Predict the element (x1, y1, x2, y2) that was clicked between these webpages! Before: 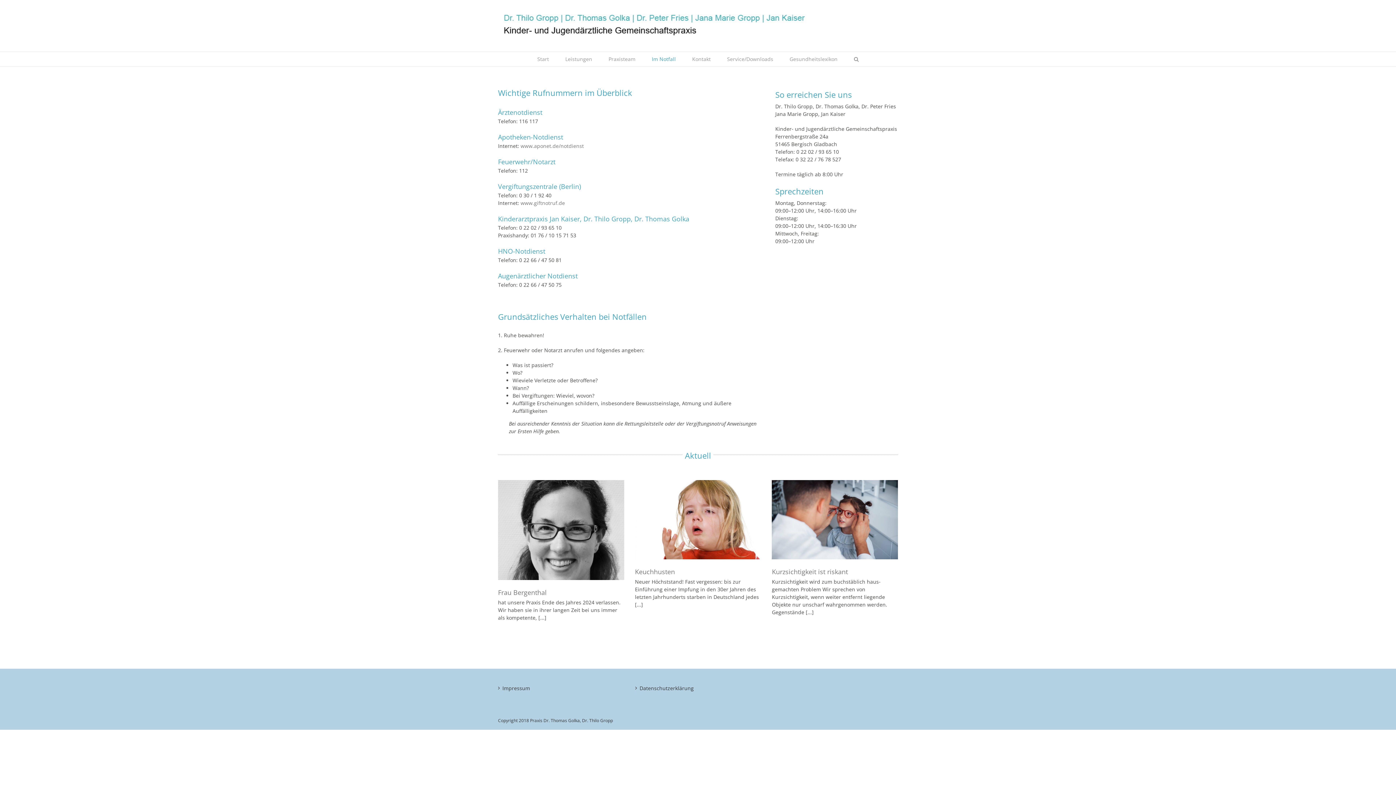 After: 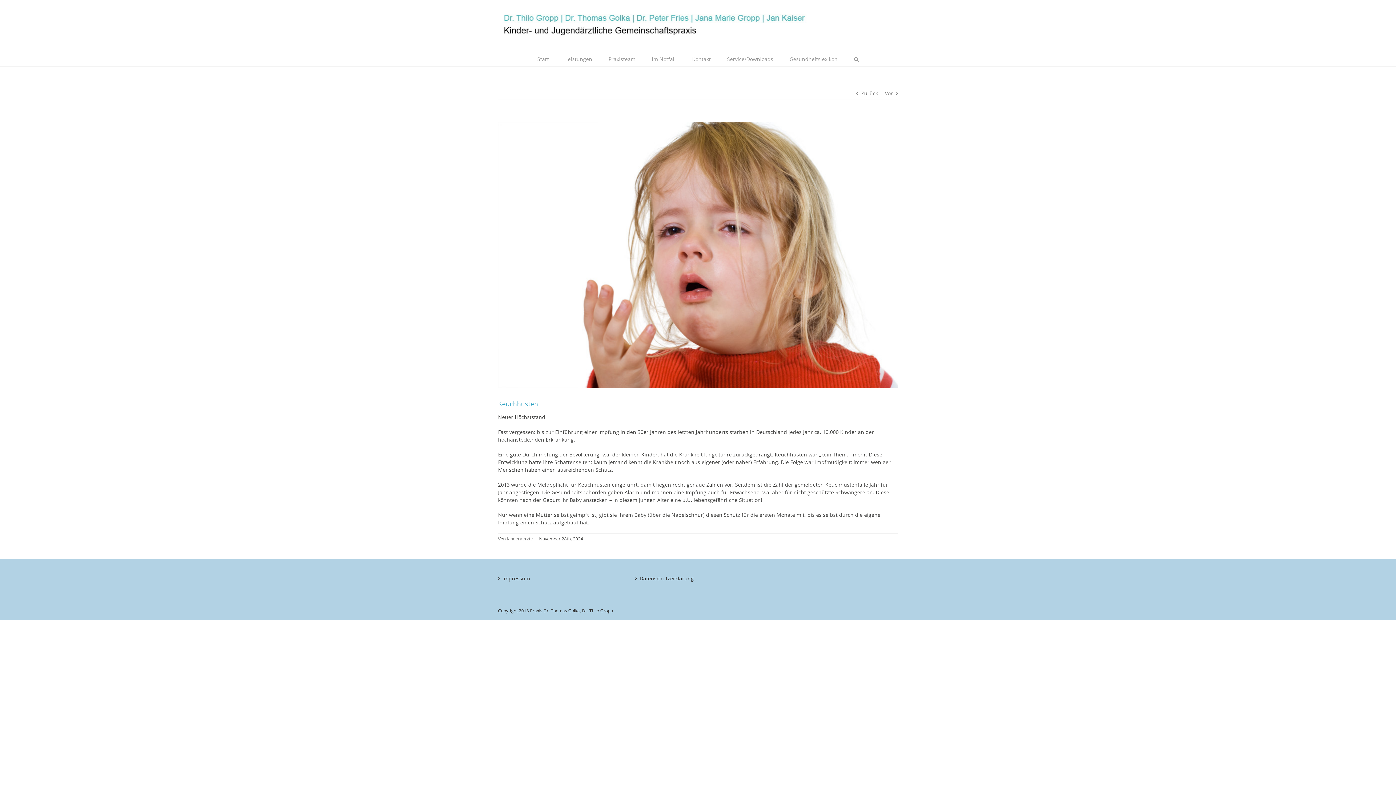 Action: label: Keuchhusten bbox: (635, 480, 761, 559)